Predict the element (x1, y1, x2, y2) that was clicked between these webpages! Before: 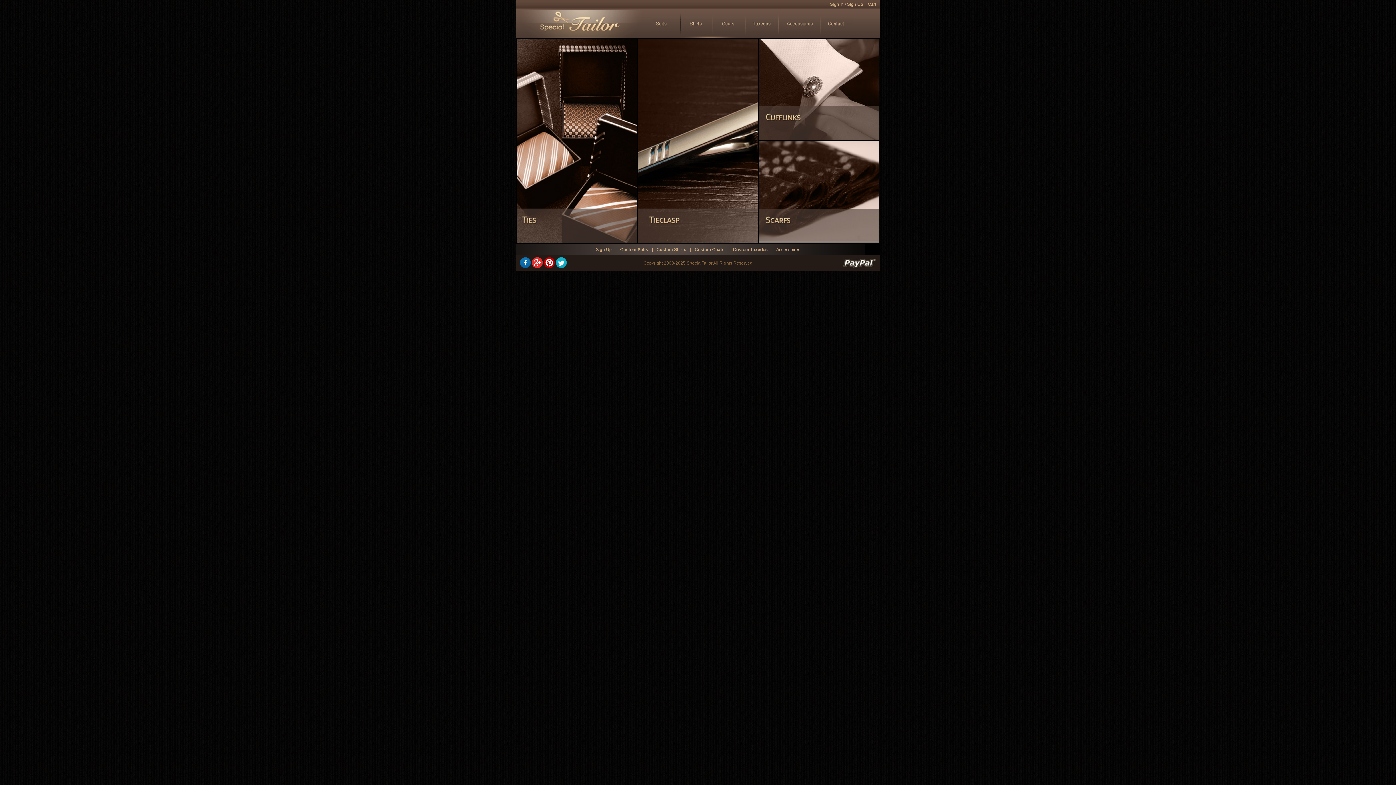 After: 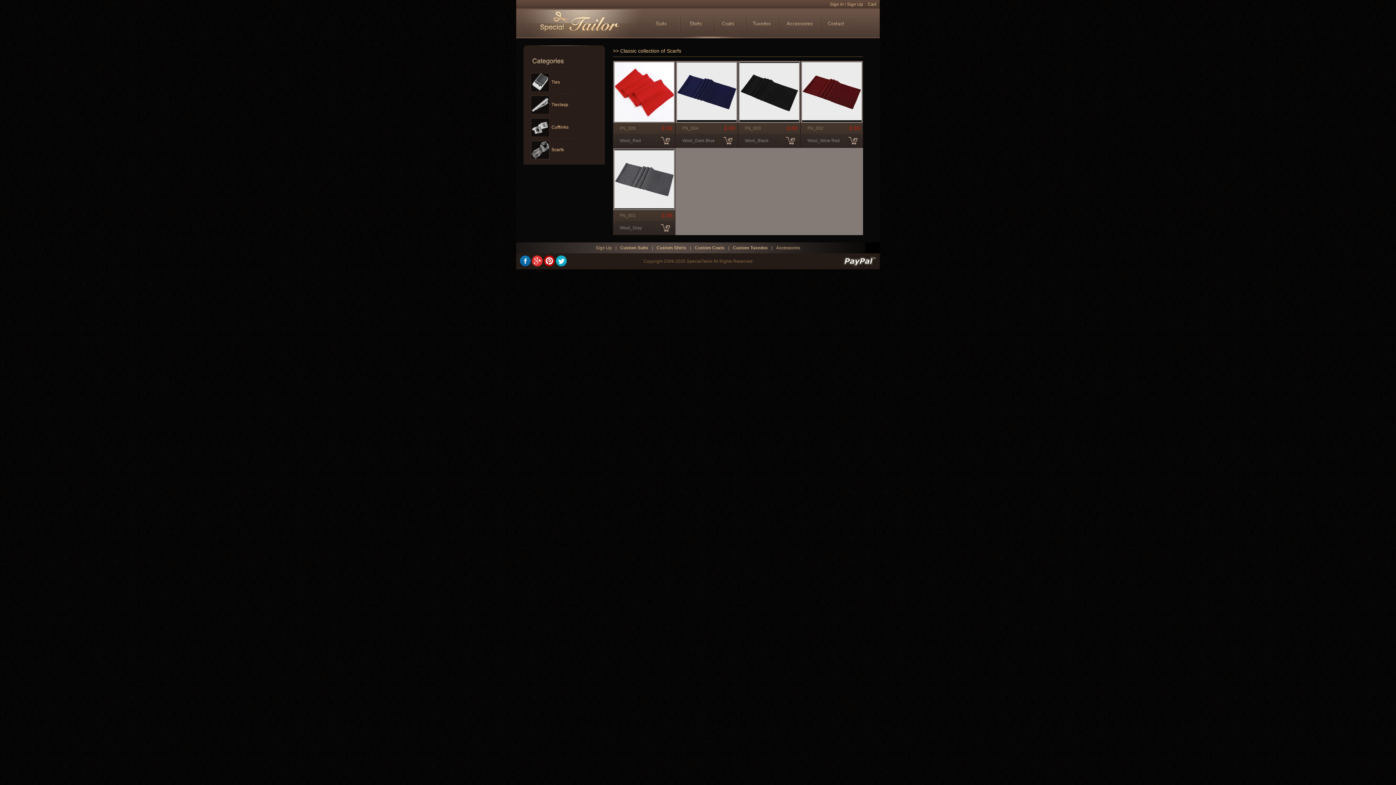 Action: bbox: (758, 141, 880, 243)